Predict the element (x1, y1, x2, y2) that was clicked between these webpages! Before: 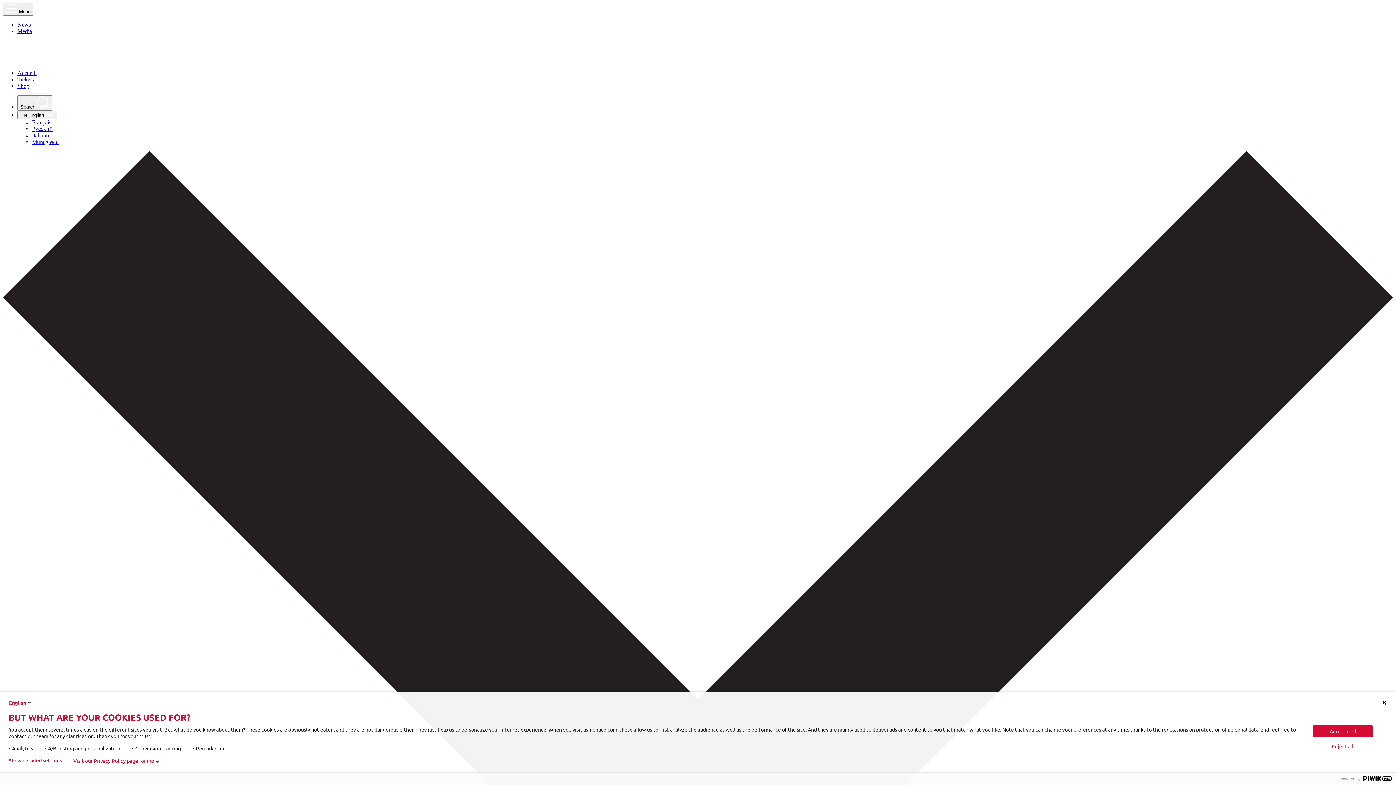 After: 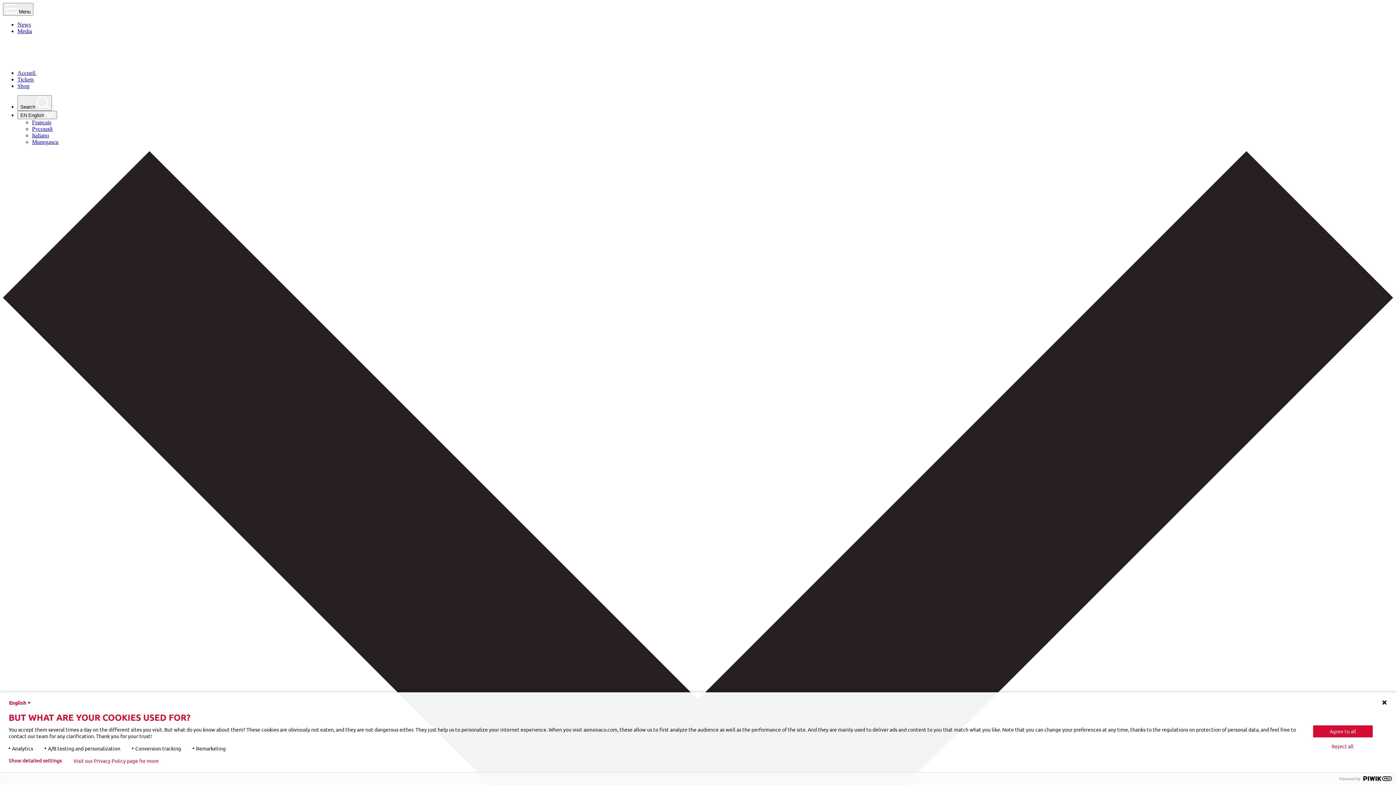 Action: bbox: (17, 82, 29, 89) label: Shop